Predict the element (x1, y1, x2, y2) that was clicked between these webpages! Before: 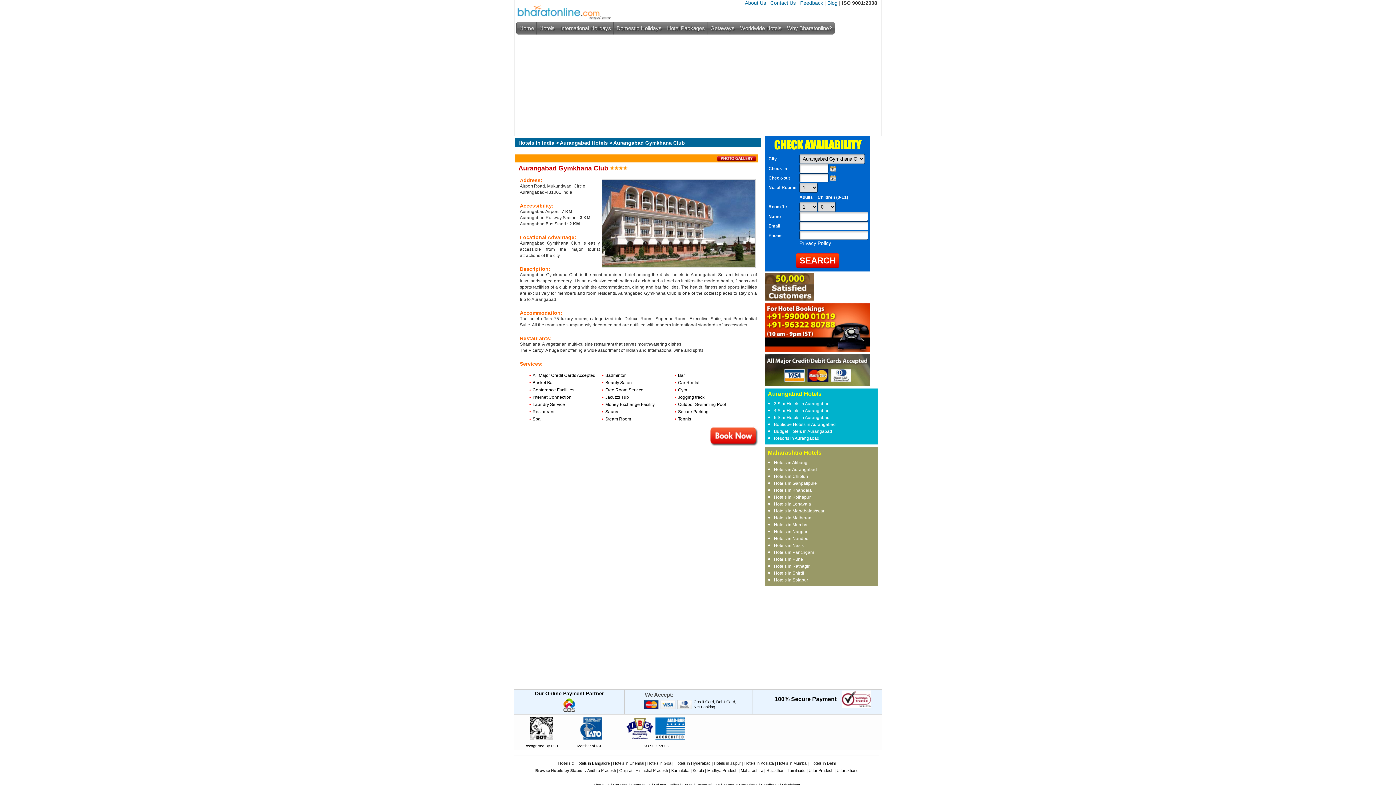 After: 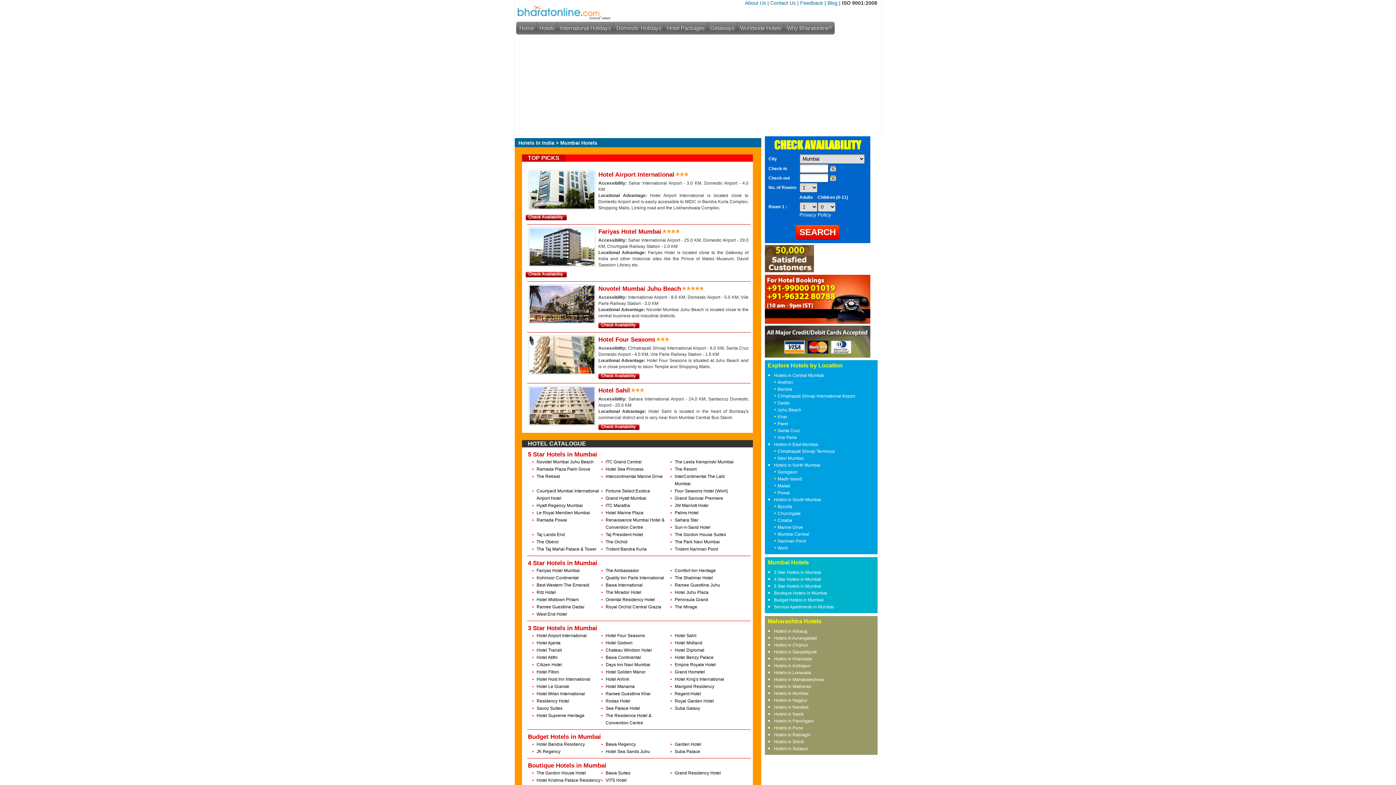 Action: label: Hotels in Mumbai bbox: (777, 761, 807, 765)